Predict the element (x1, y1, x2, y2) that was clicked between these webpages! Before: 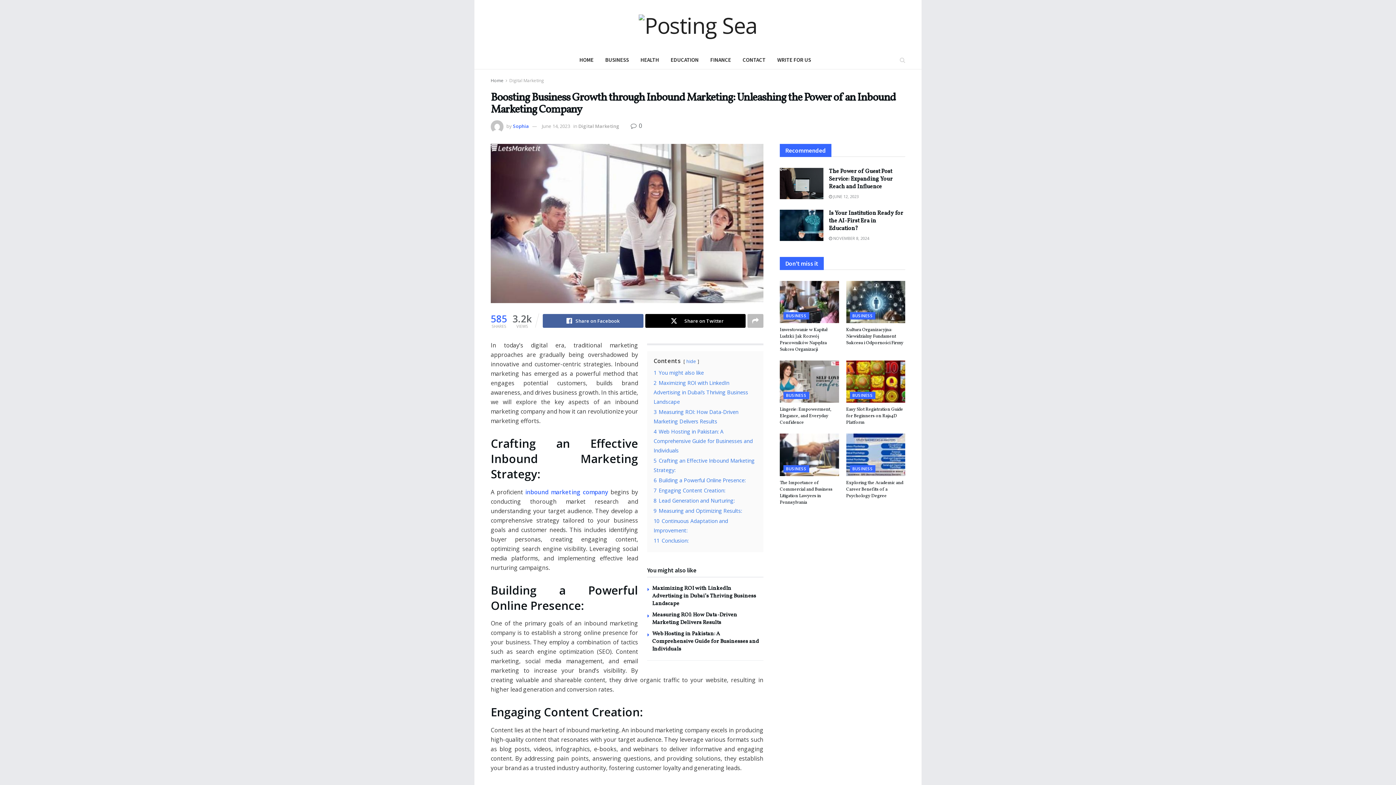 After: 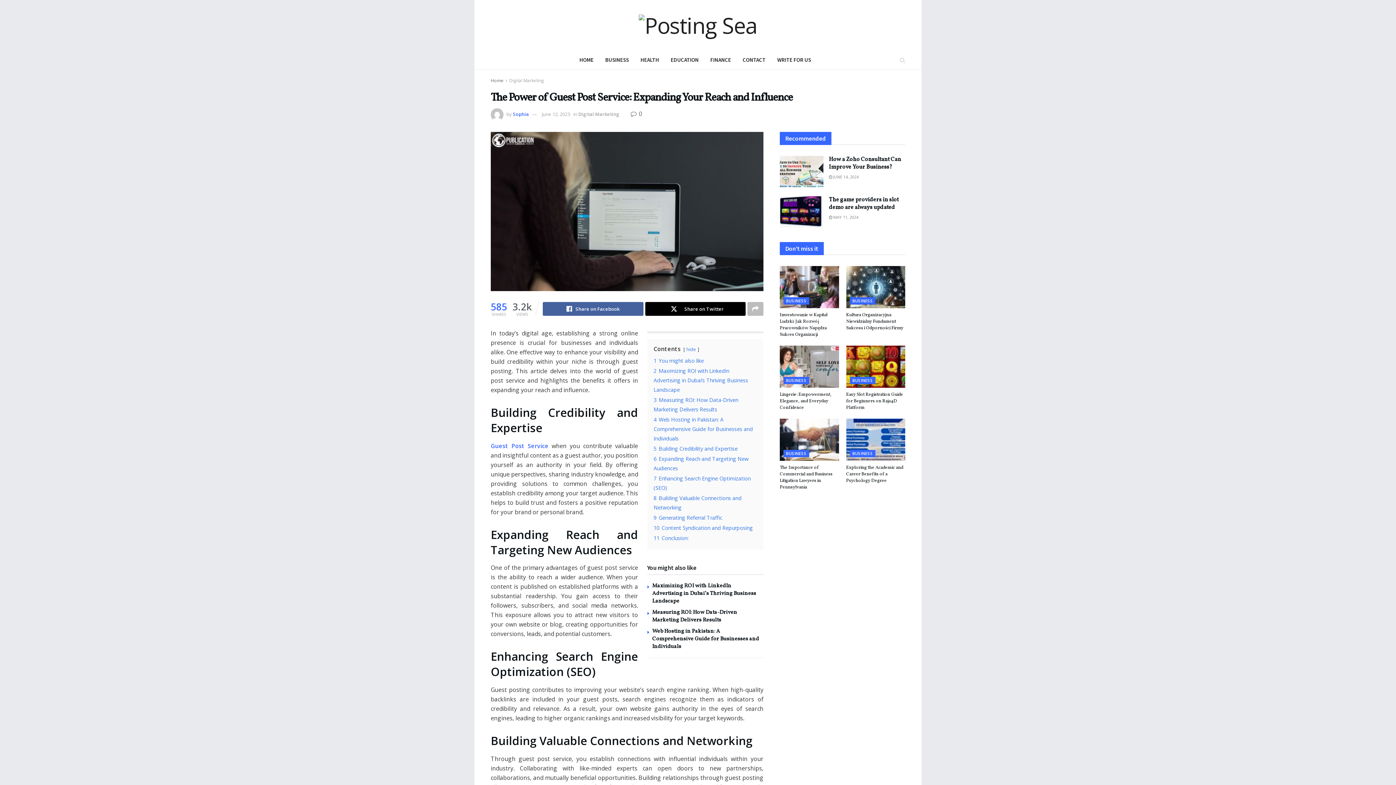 Action: bbox: (780, 168, 823, 199)